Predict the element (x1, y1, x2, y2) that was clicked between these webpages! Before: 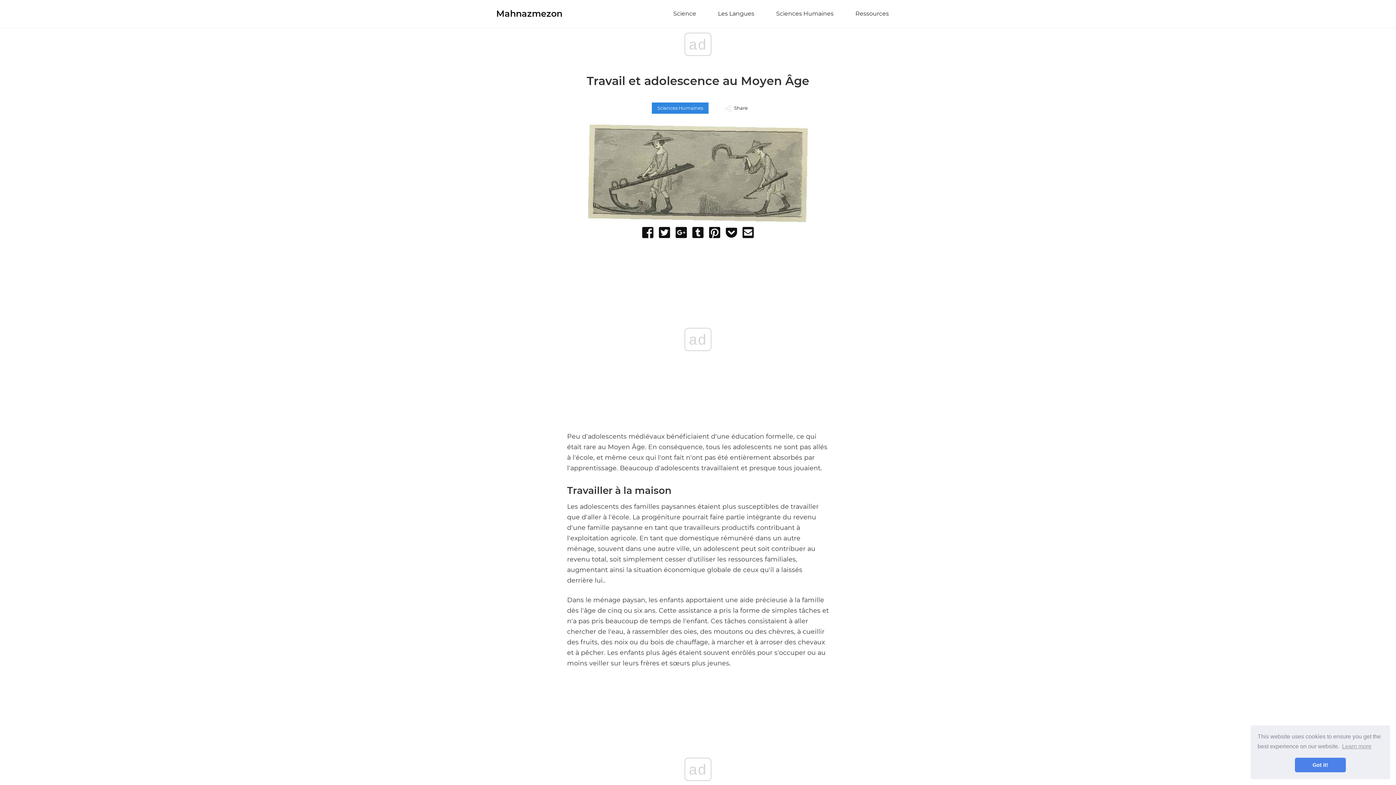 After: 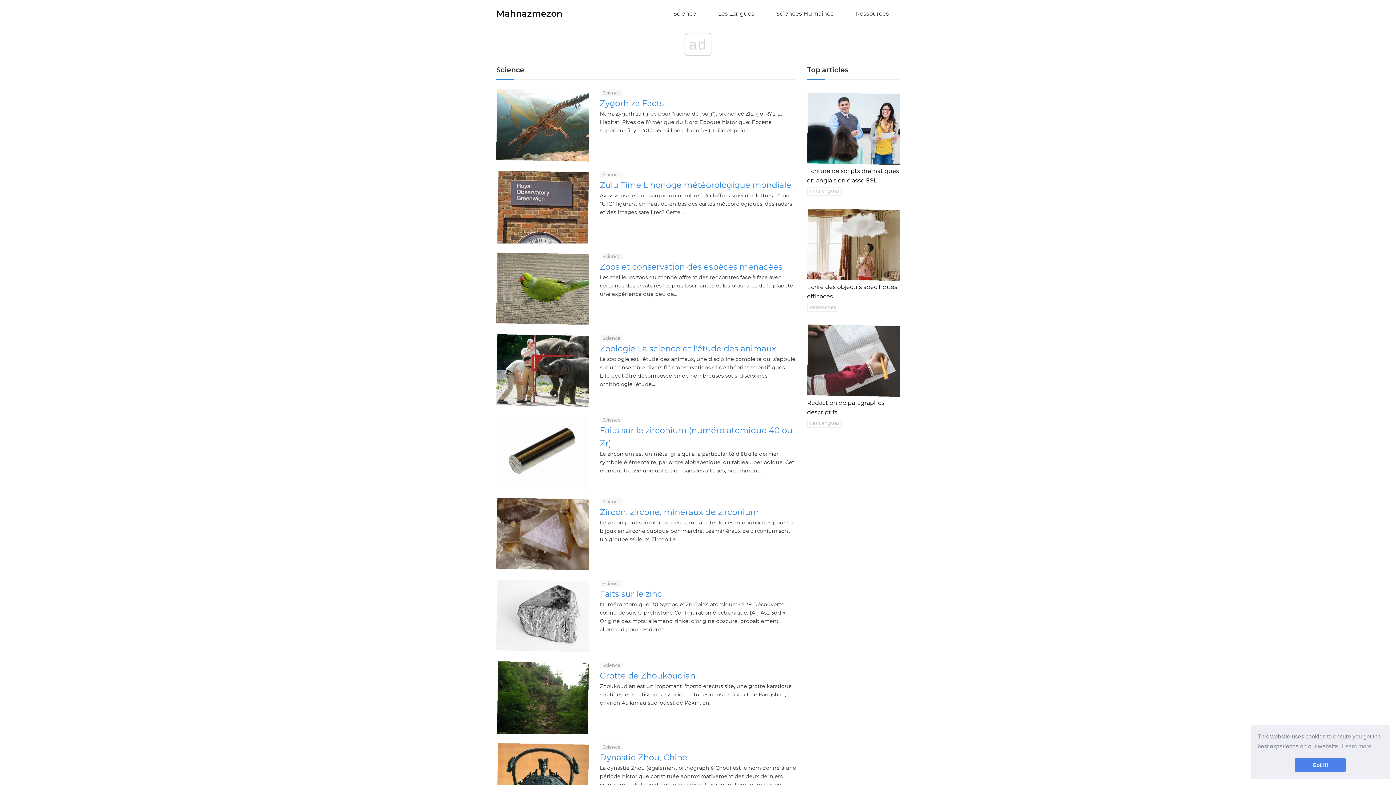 Action: label: Science bbox: (662, 5, 707, 22)